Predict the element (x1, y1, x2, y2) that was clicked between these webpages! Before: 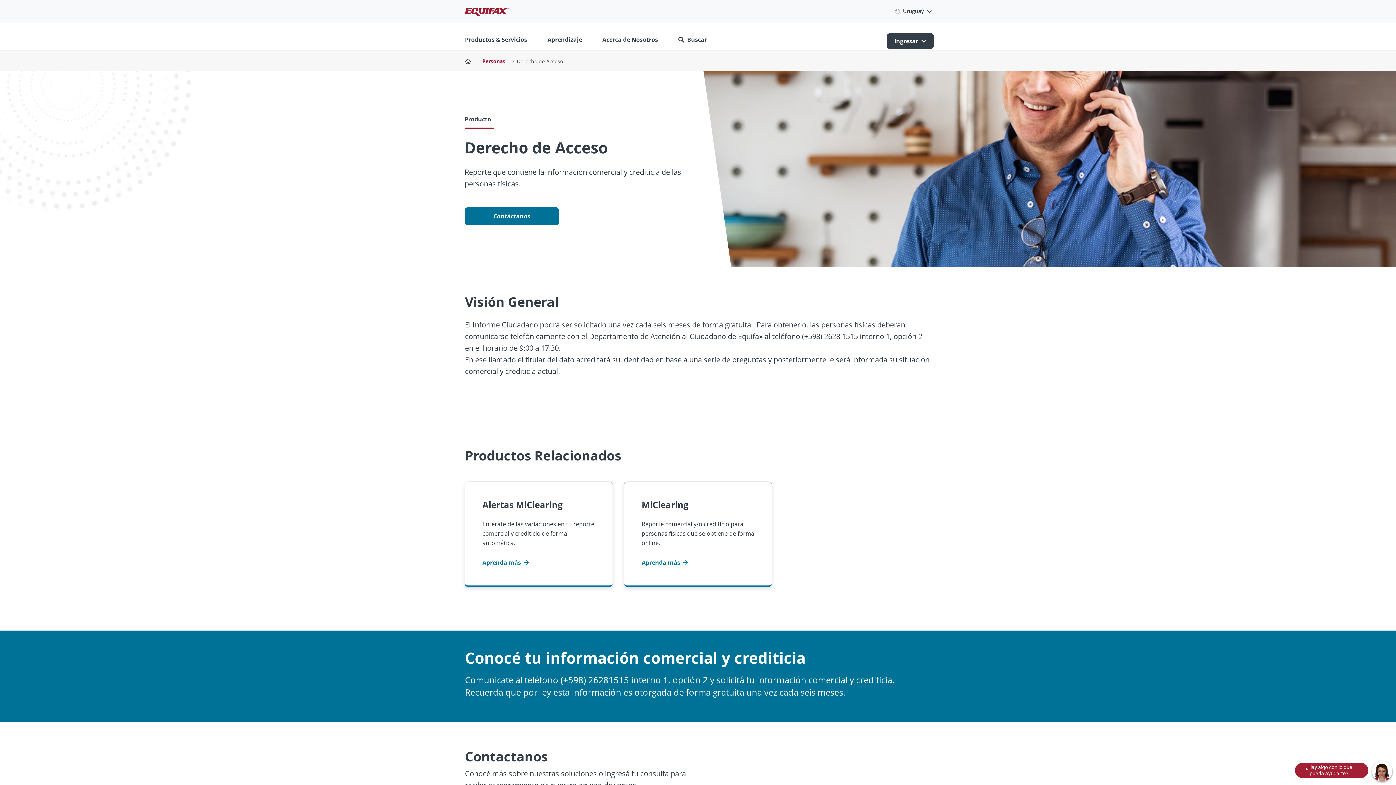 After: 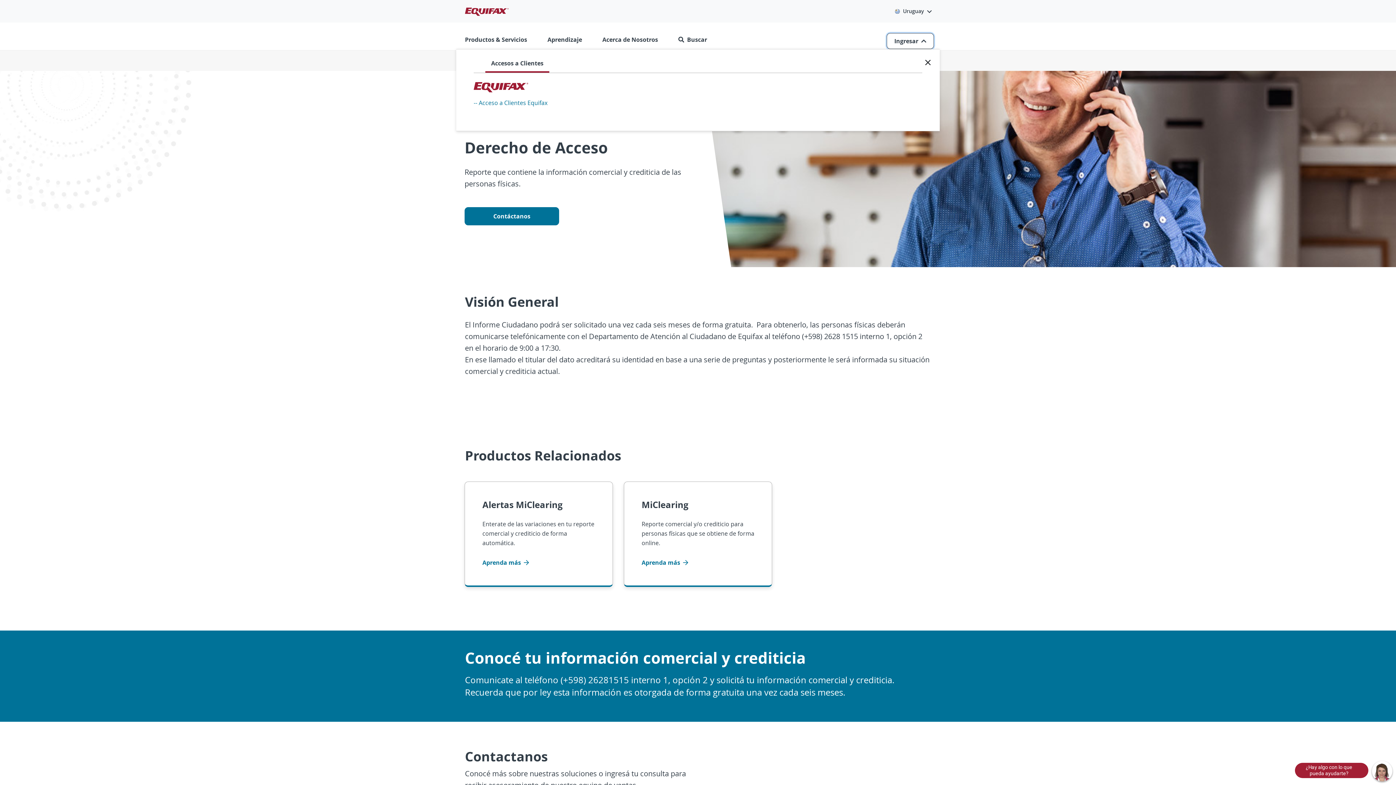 Action: label: Ingresar bbox: (886, 33, 934, 49)